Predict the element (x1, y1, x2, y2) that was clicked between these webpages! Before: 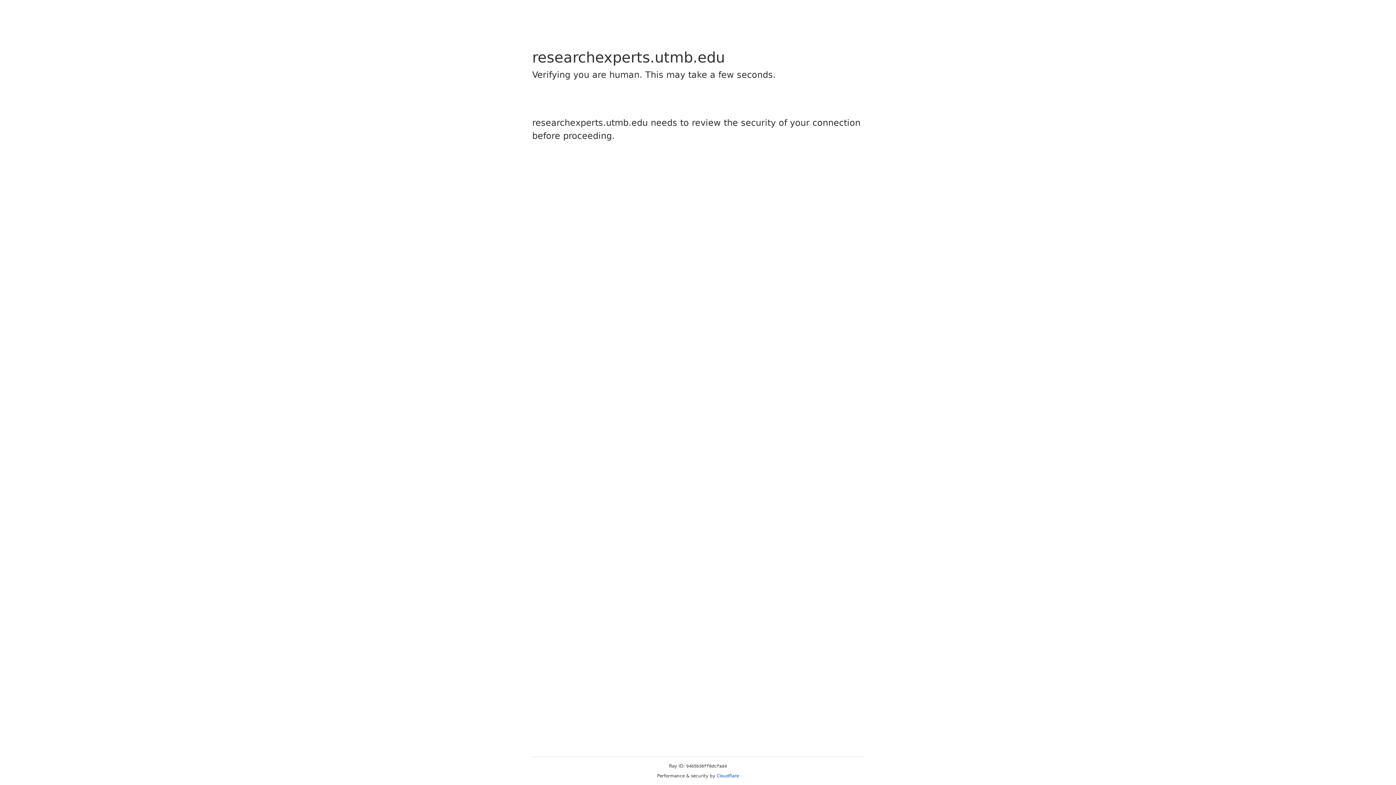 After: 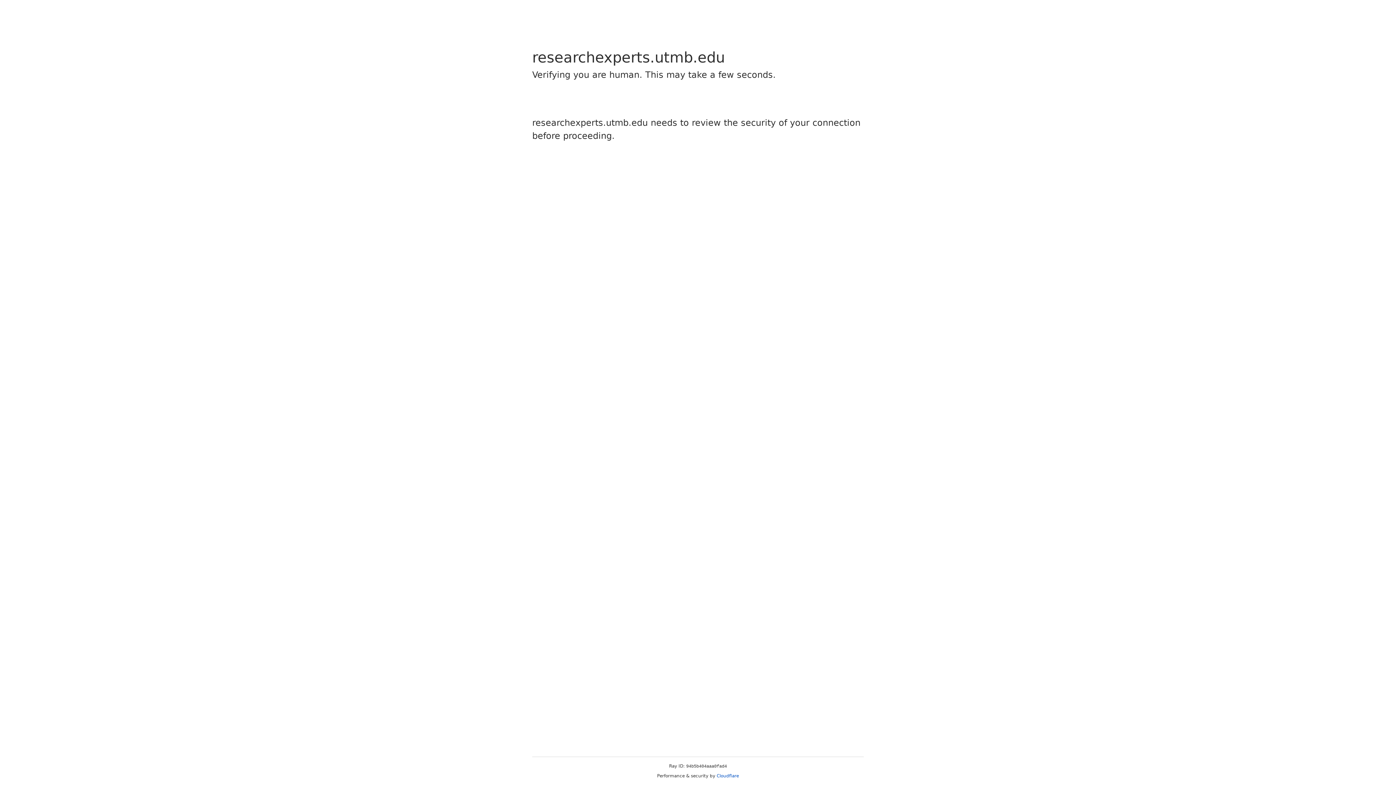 Action: label: Cloudflare bbox: (716, 773, 739, 778)